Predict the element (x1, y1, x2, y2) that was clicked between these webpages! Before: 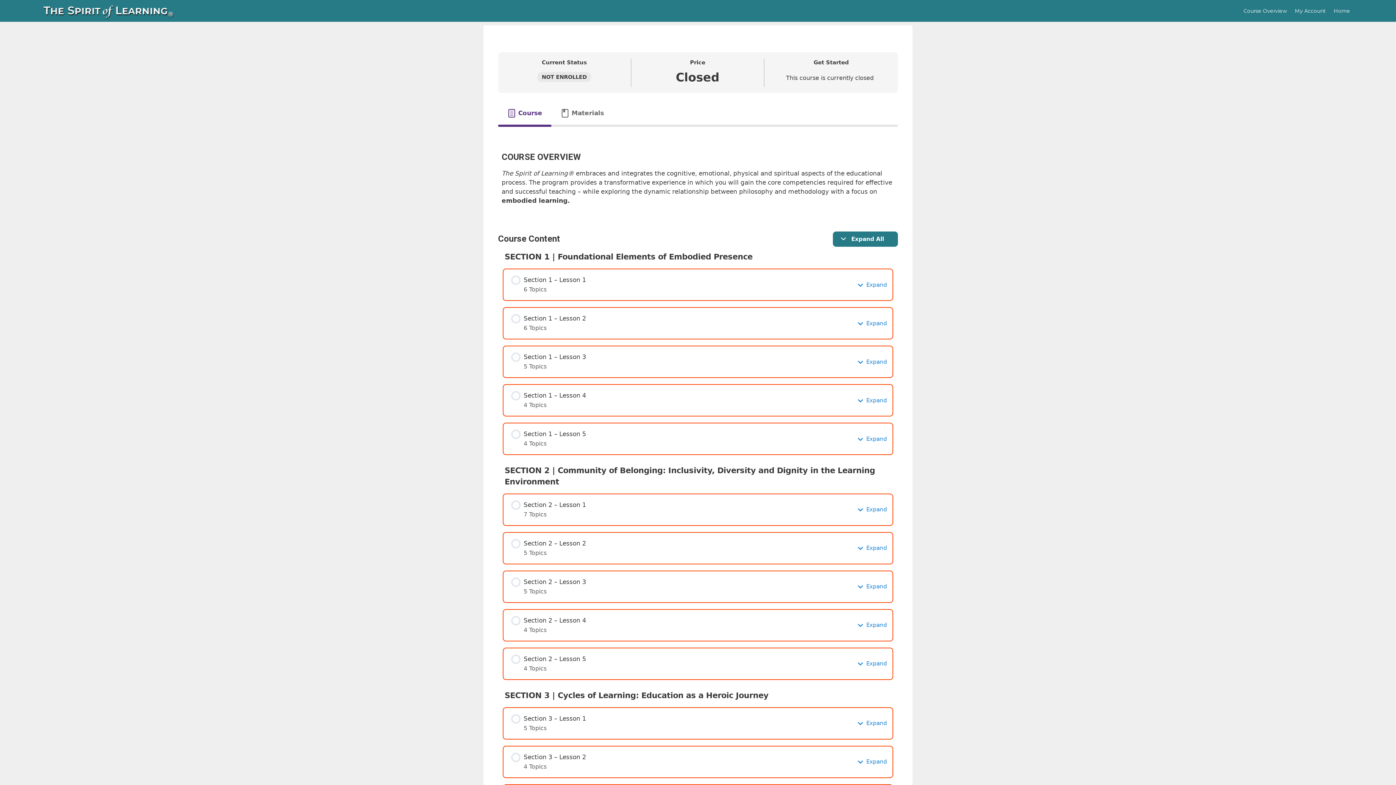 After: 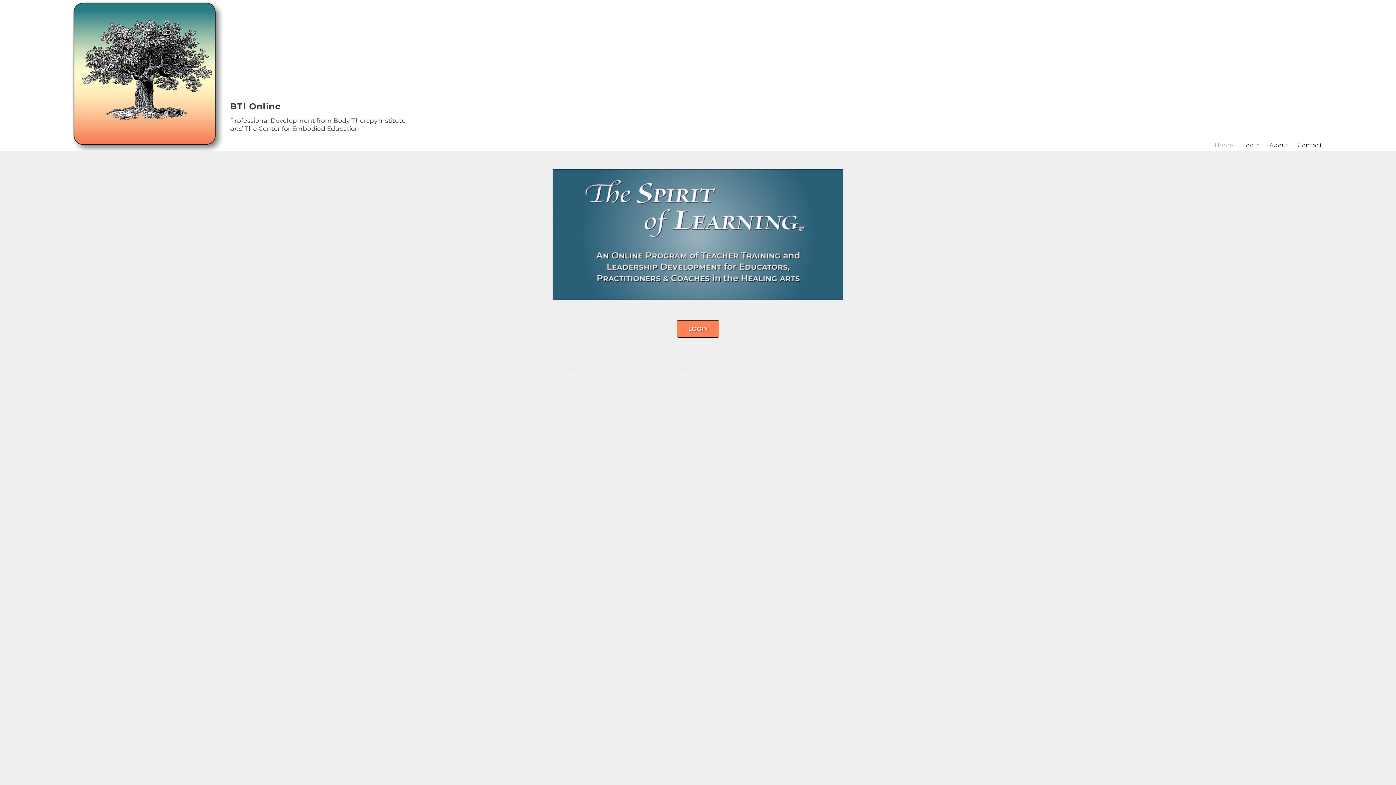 Action: bbox: (1330, 3, 1354, 18) label: Home